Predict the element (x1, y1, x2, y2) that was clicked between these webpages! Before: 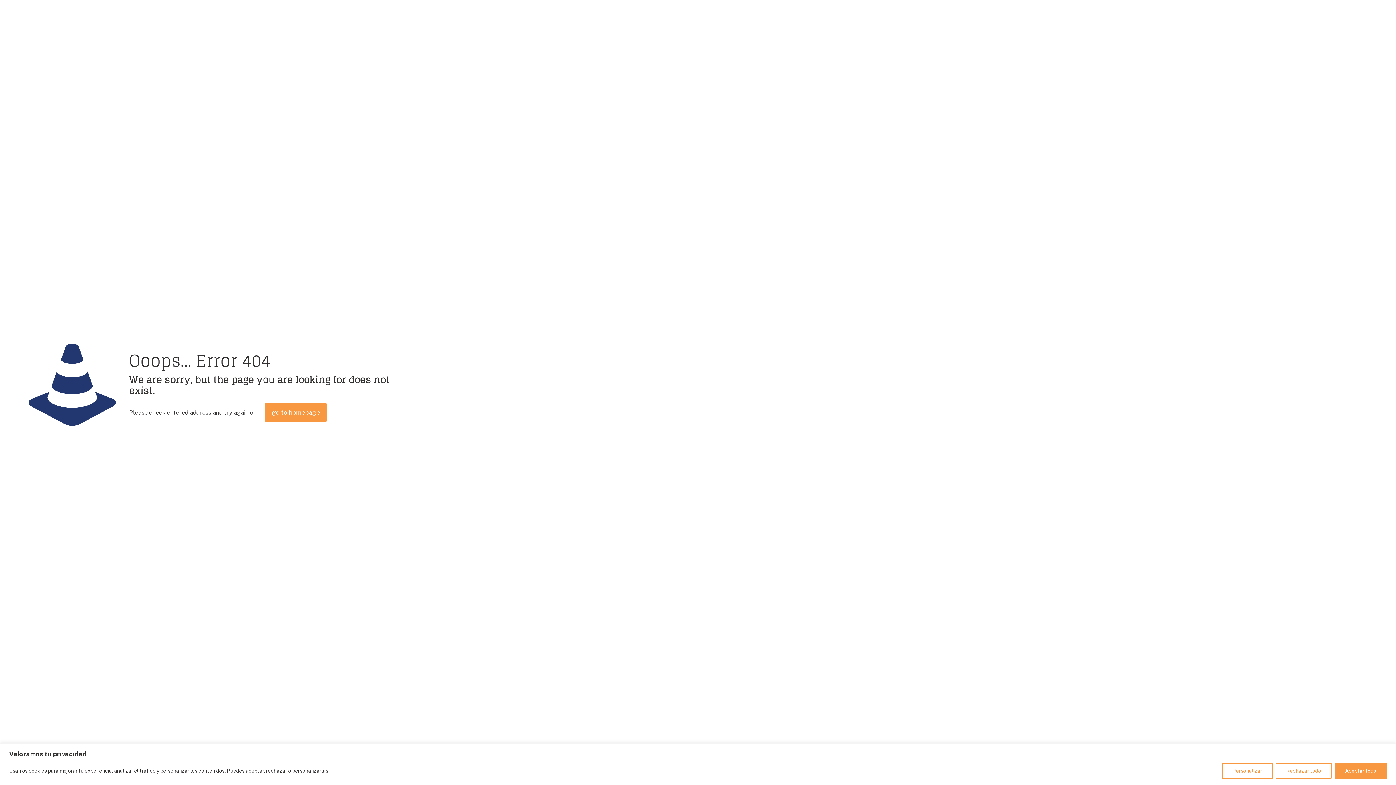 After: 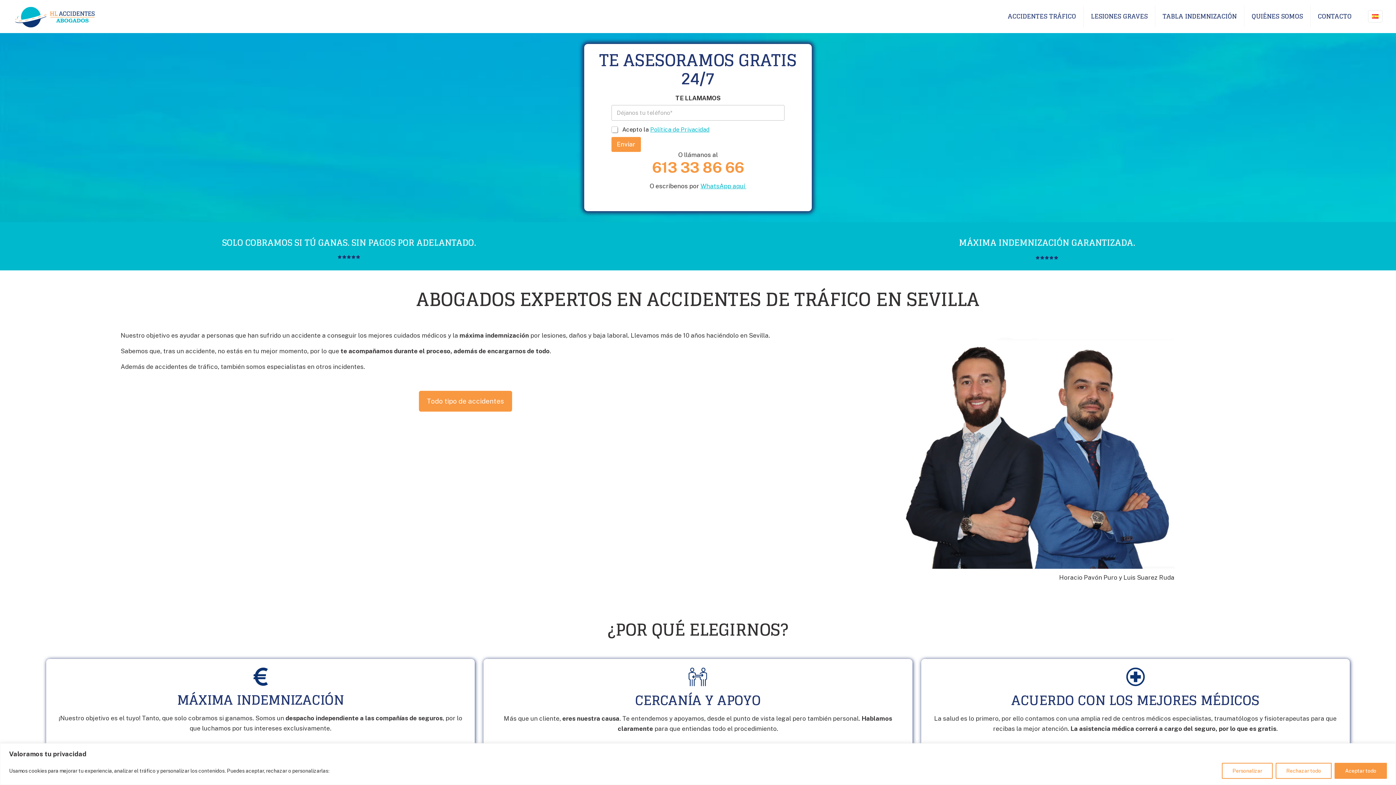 Action: bbox: (264, 403, 327, 422) label: go to homepage